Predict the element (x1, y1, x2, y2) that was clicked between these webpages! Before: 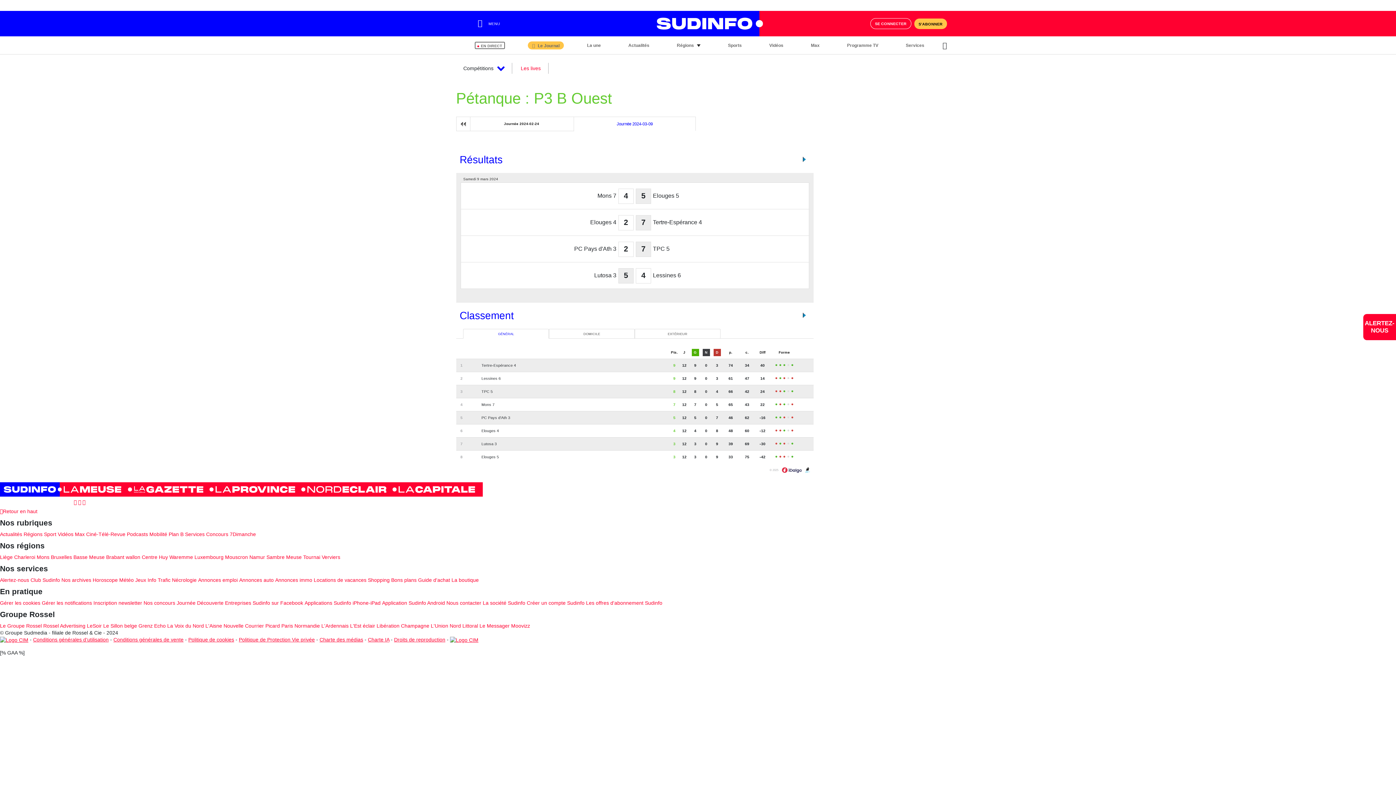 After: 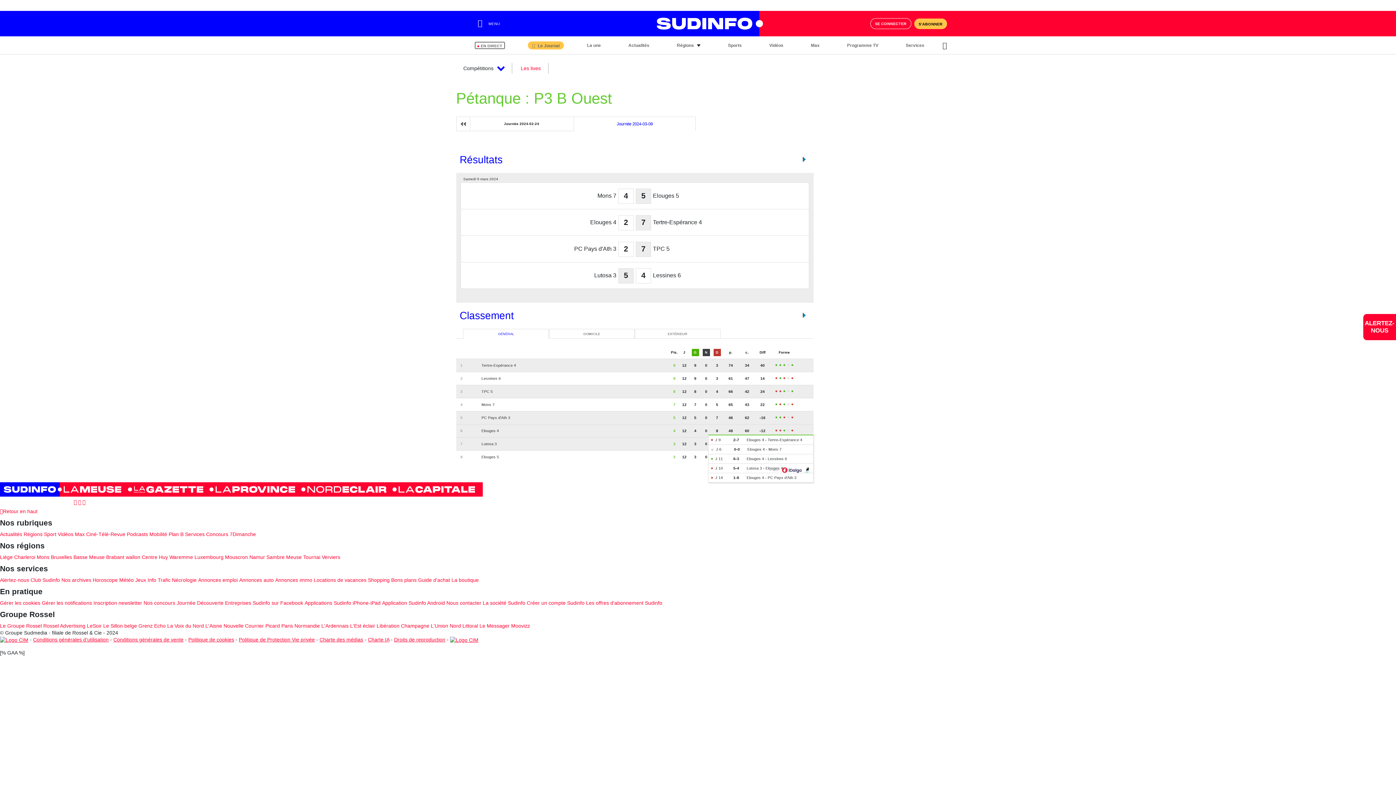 Action: label: Vict. bbox: (783, 429, 785, 431)